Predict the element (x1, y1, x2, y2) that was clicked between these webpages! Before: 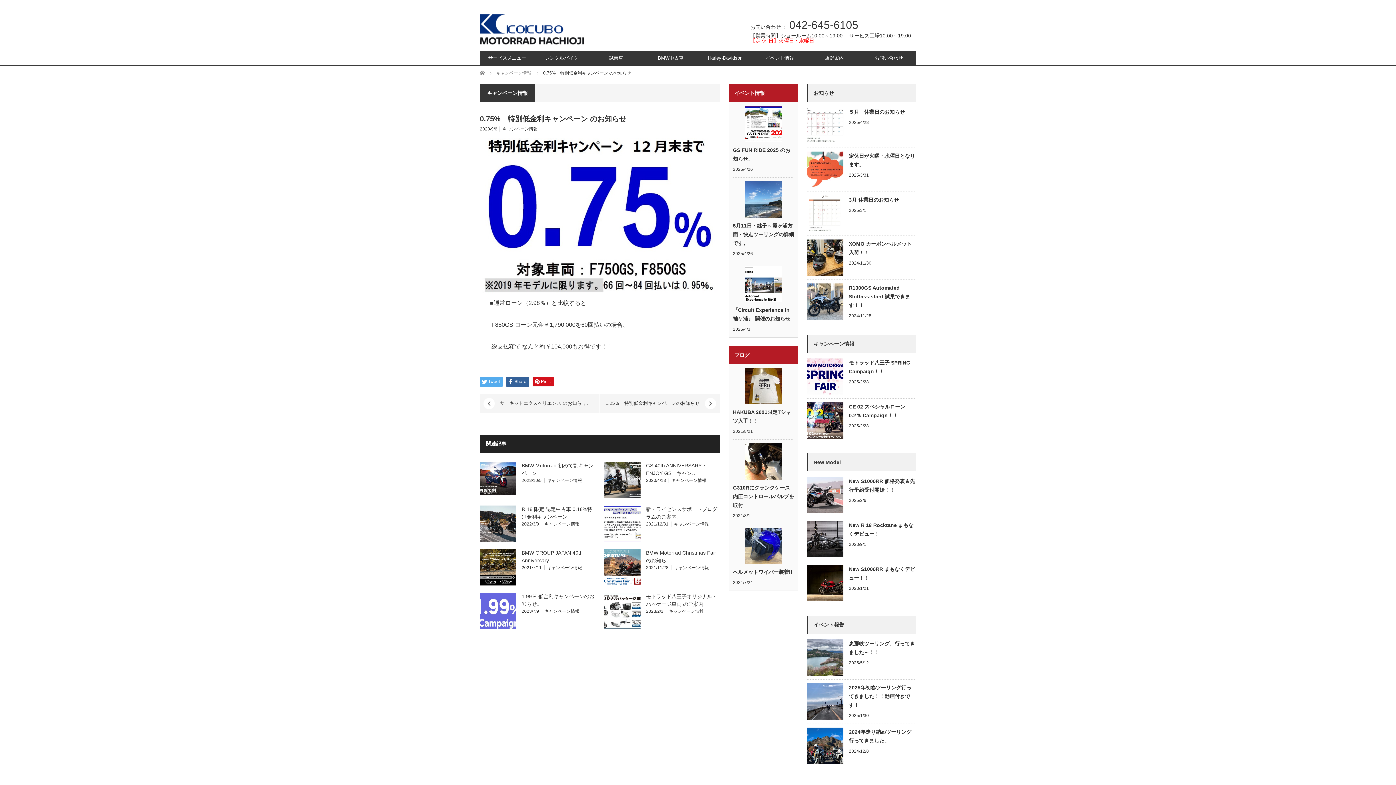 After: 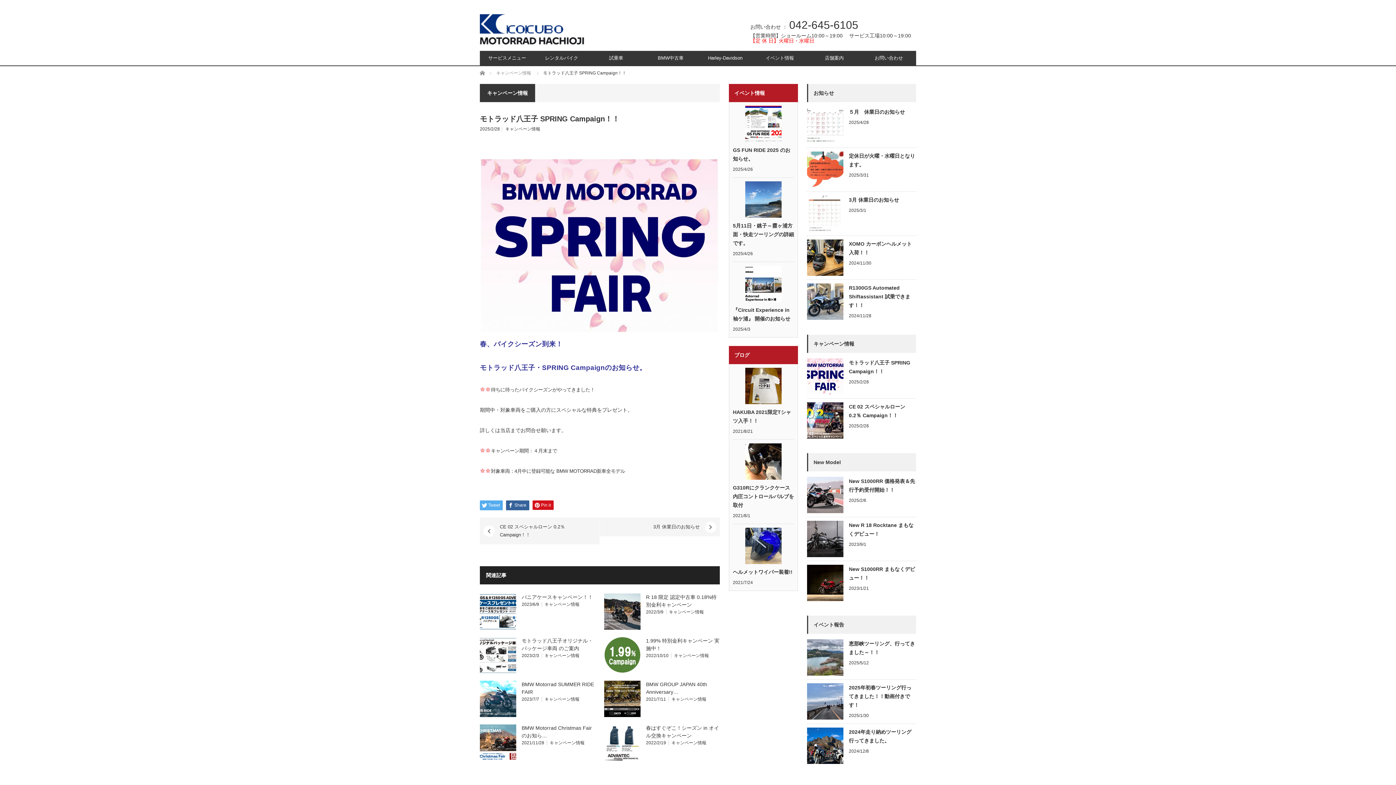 Action: bbox: (807, 358, 843, 394)